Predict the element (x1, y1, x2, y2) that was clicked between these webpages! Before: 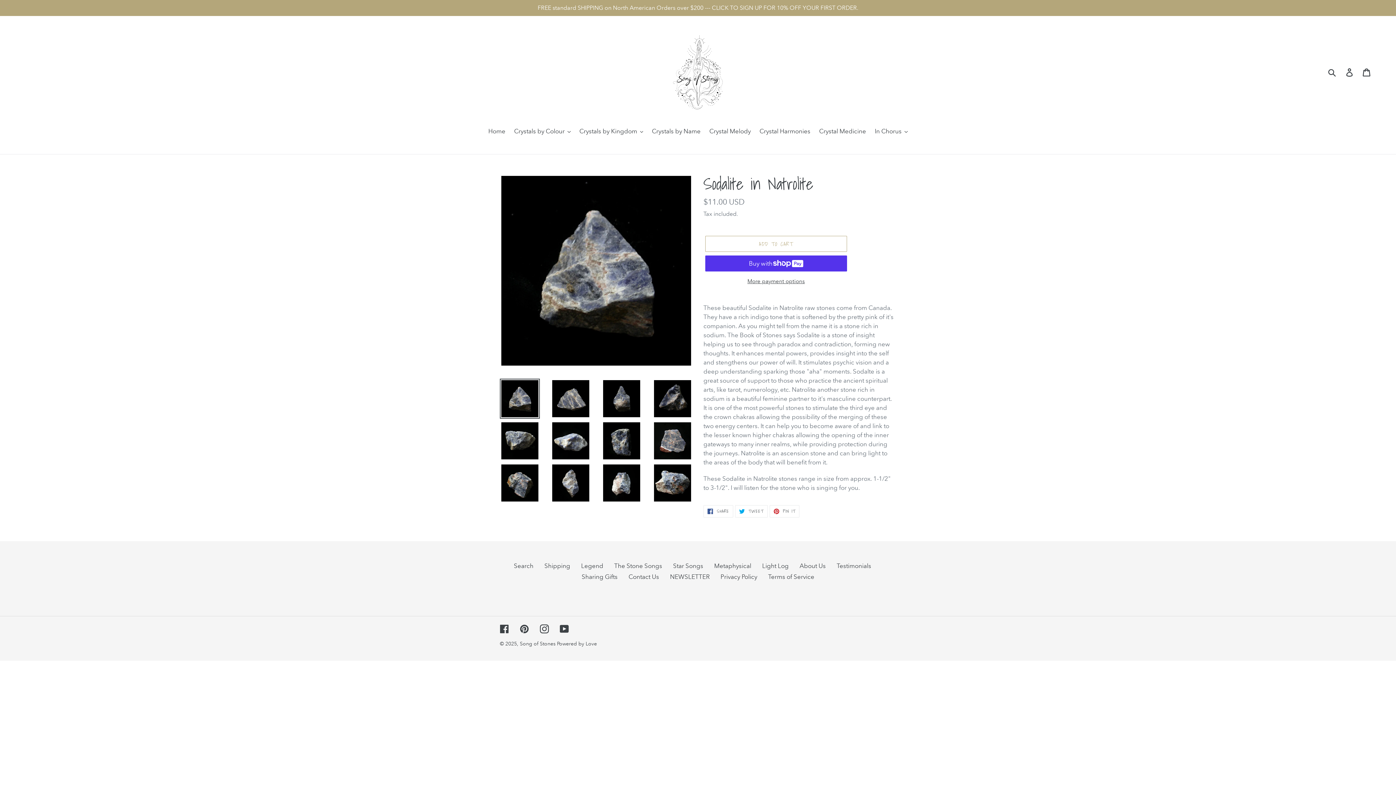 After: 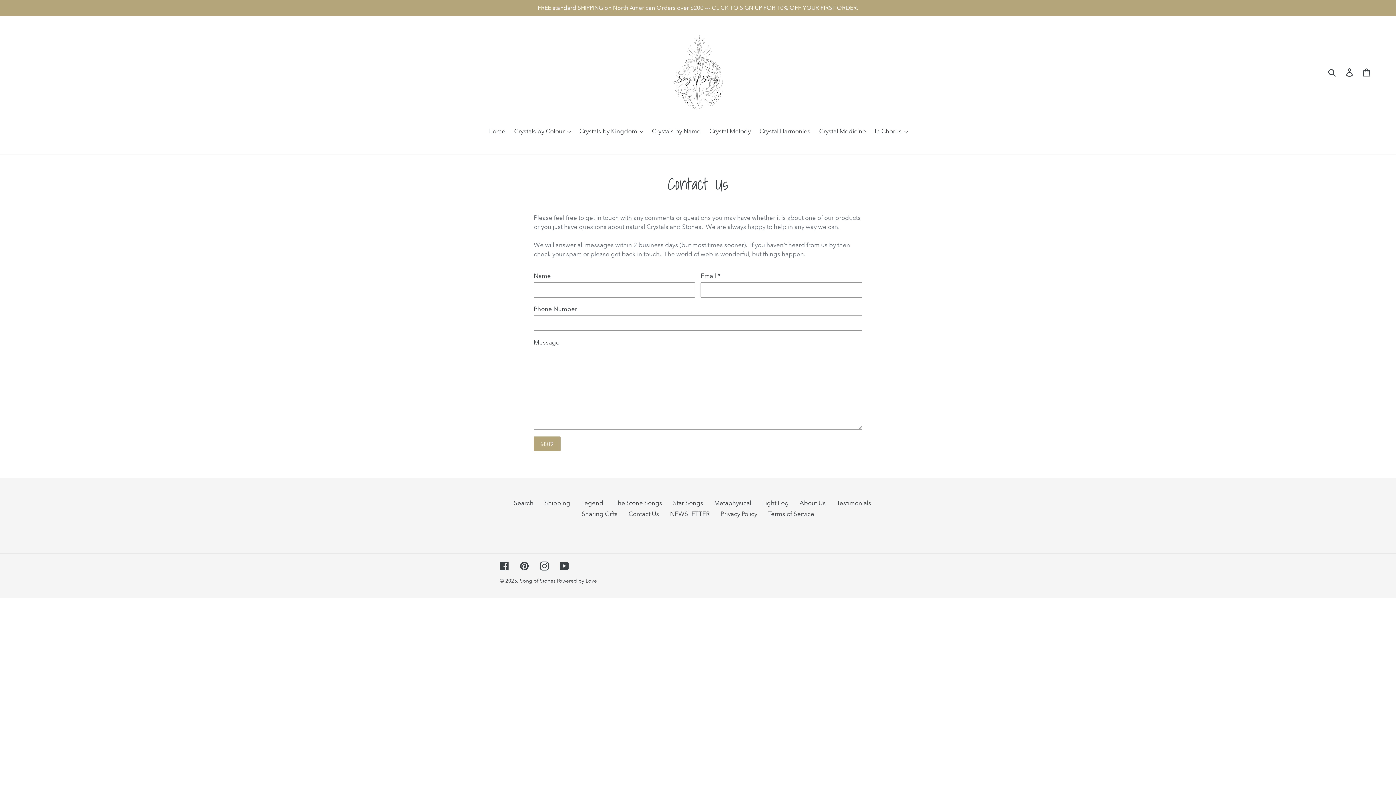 Action: bbox: (628, 573, 659, 580) label: Contact Us